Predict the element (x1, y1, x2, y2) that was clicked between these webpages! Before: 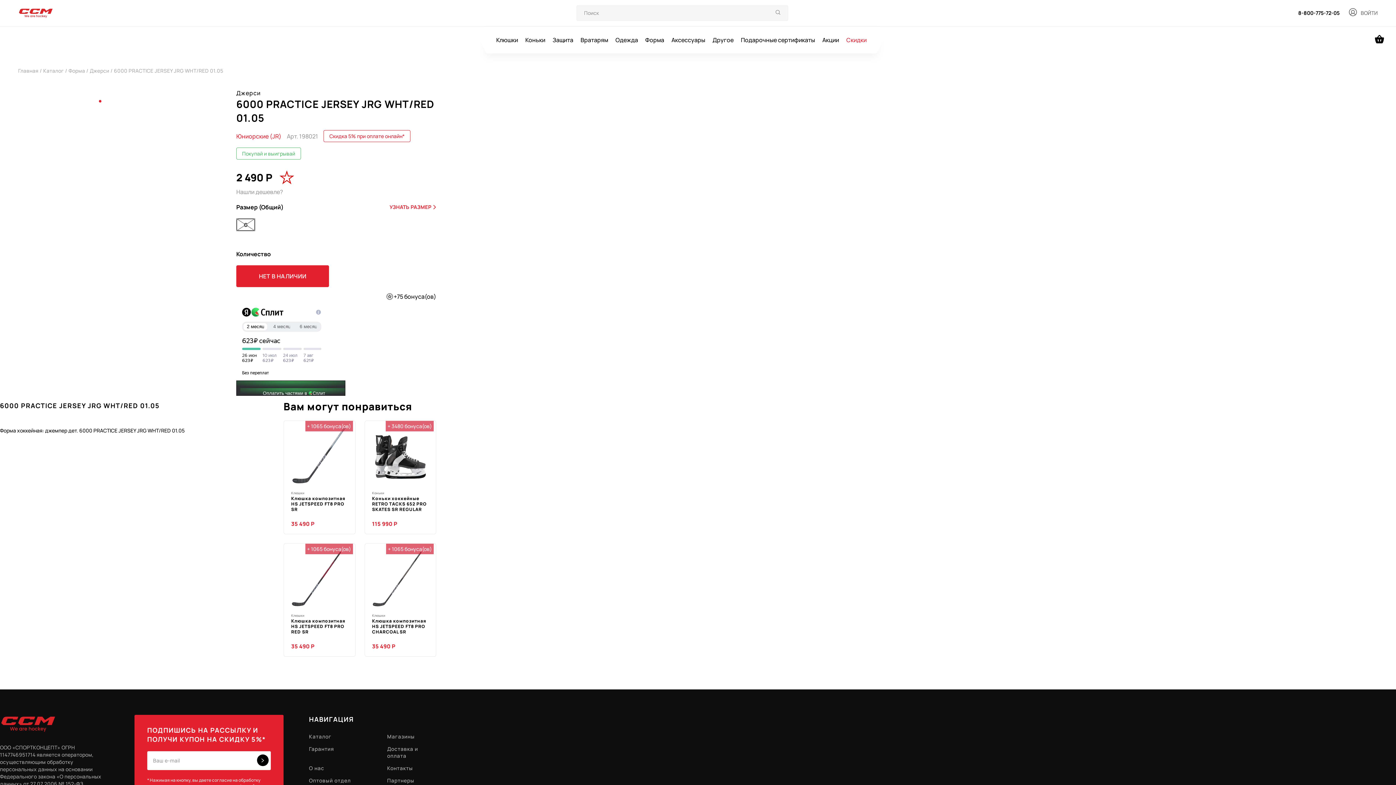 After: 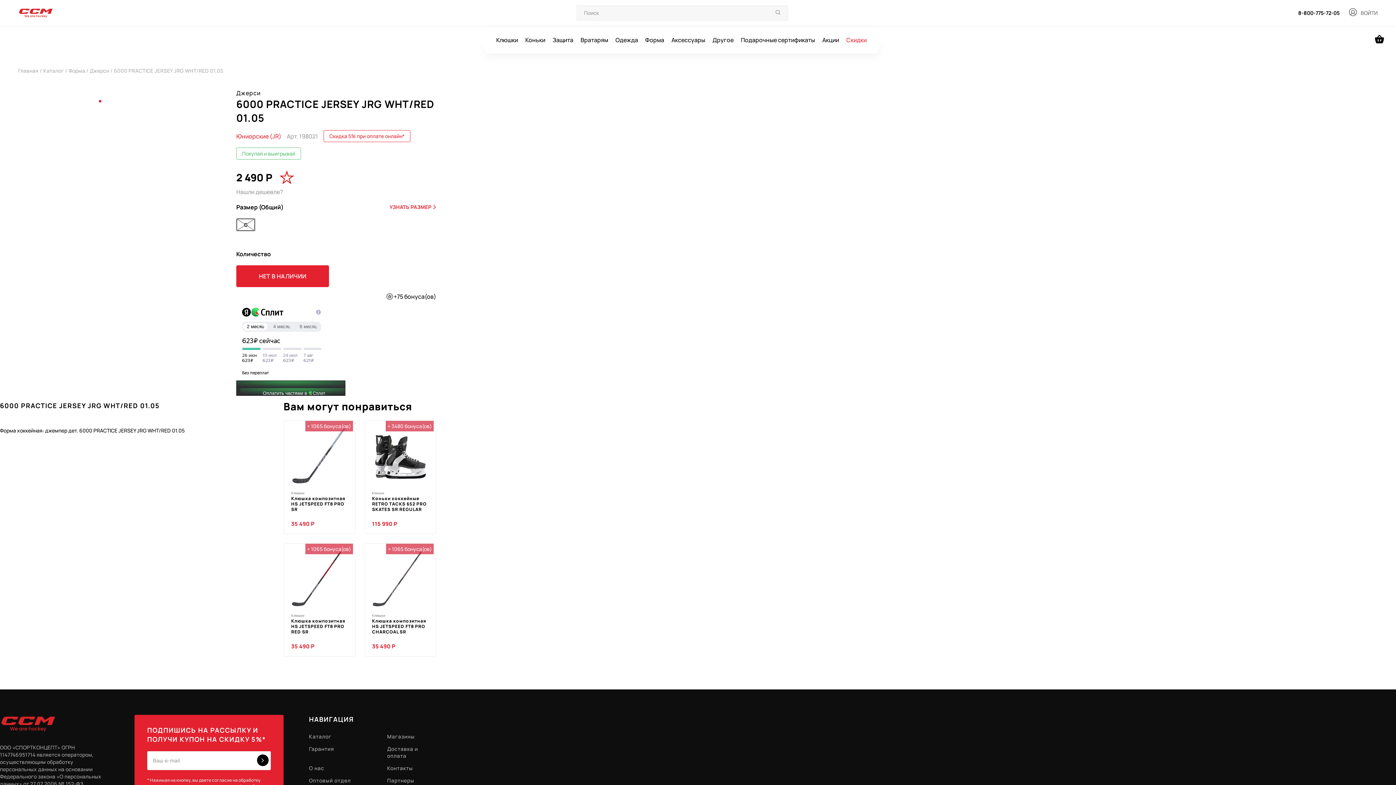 Action: bbox: (1298, 9, 1340, 16) label: 8-800-775-72-05